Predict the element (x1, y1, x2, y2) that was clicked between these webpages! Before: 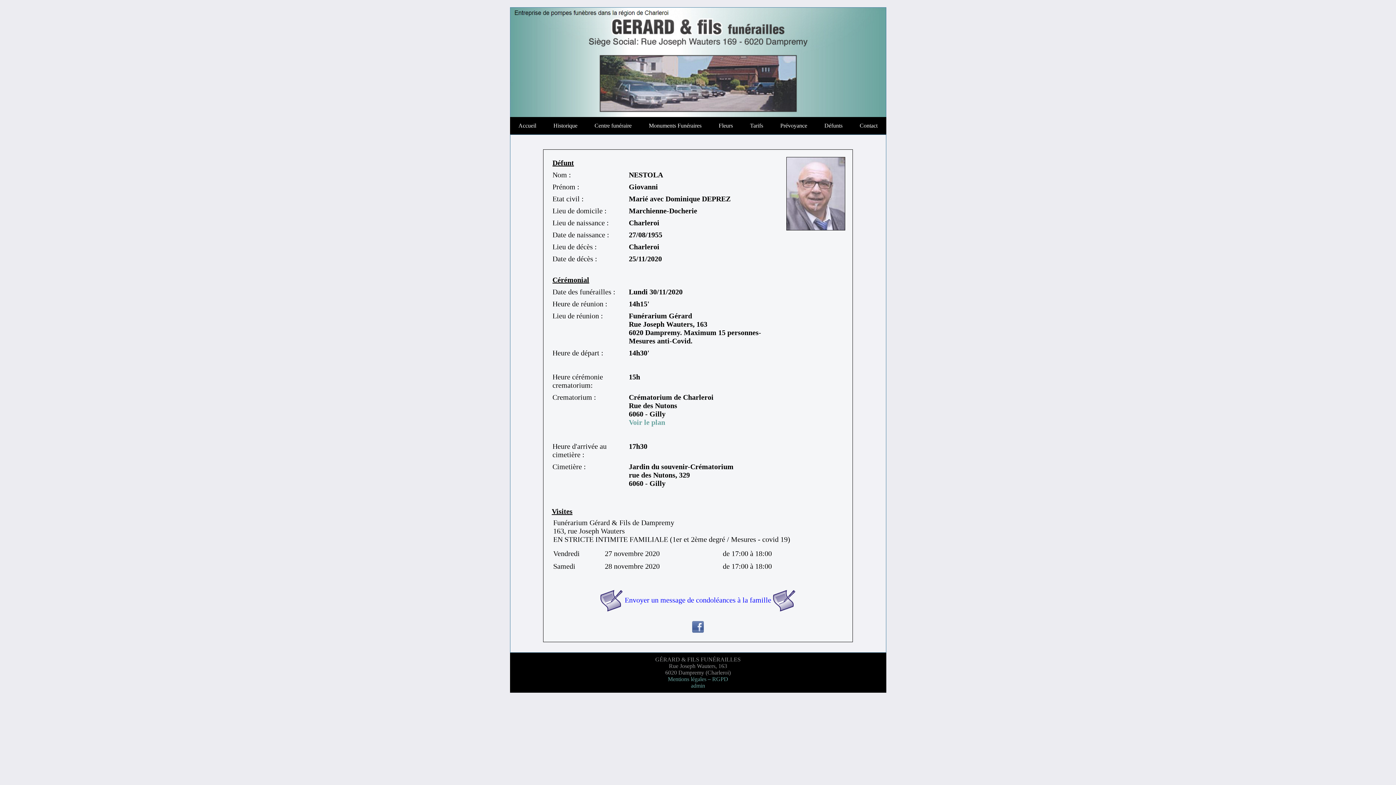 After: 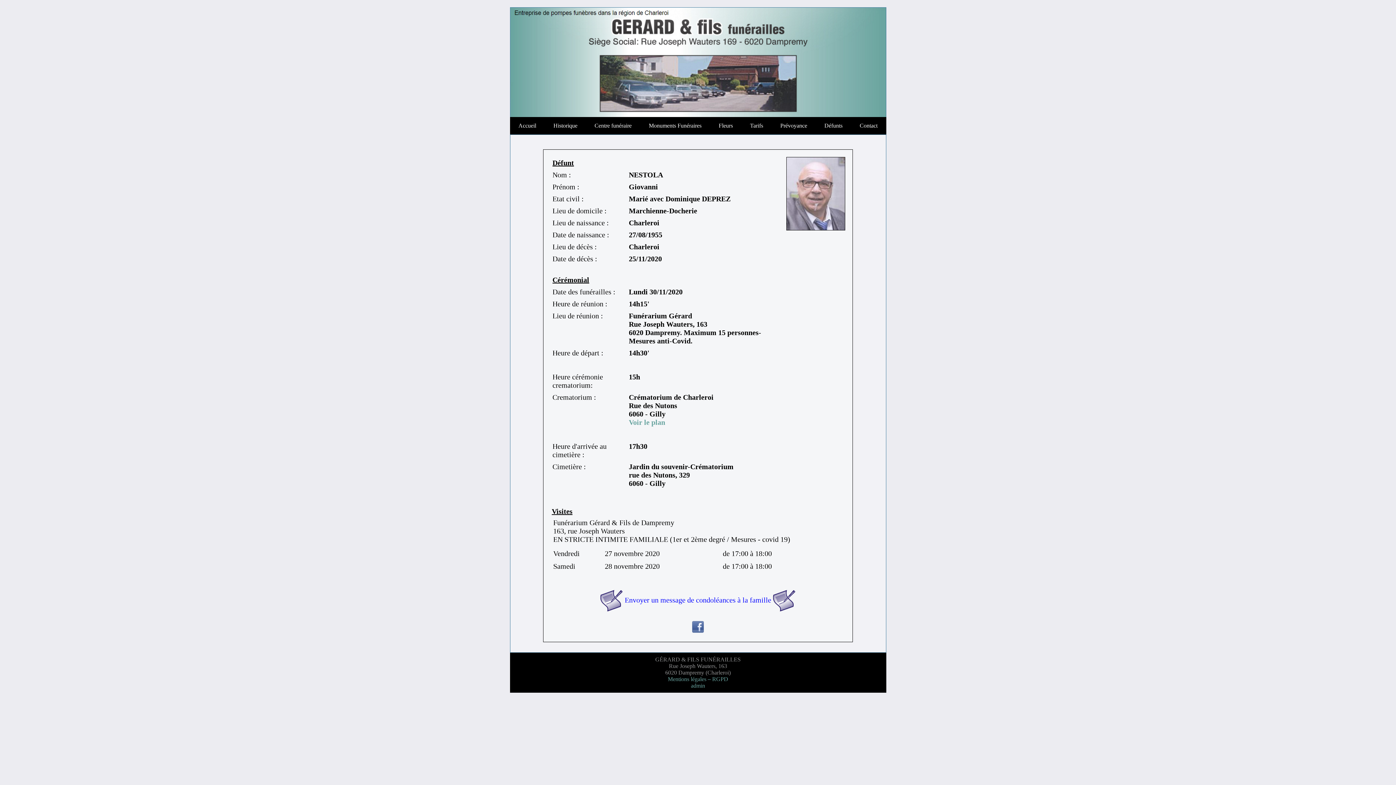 Action: bbox: (692, 626, 703, 634)